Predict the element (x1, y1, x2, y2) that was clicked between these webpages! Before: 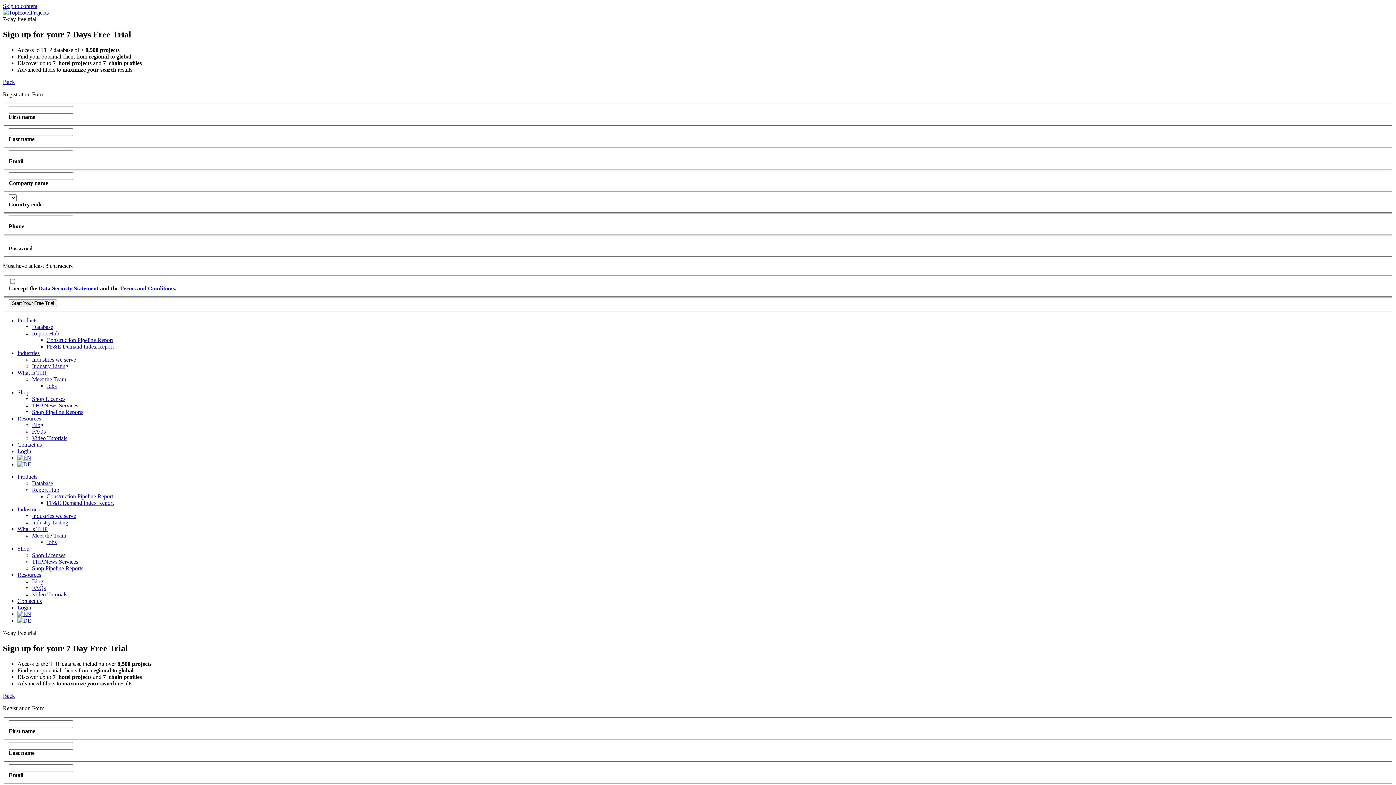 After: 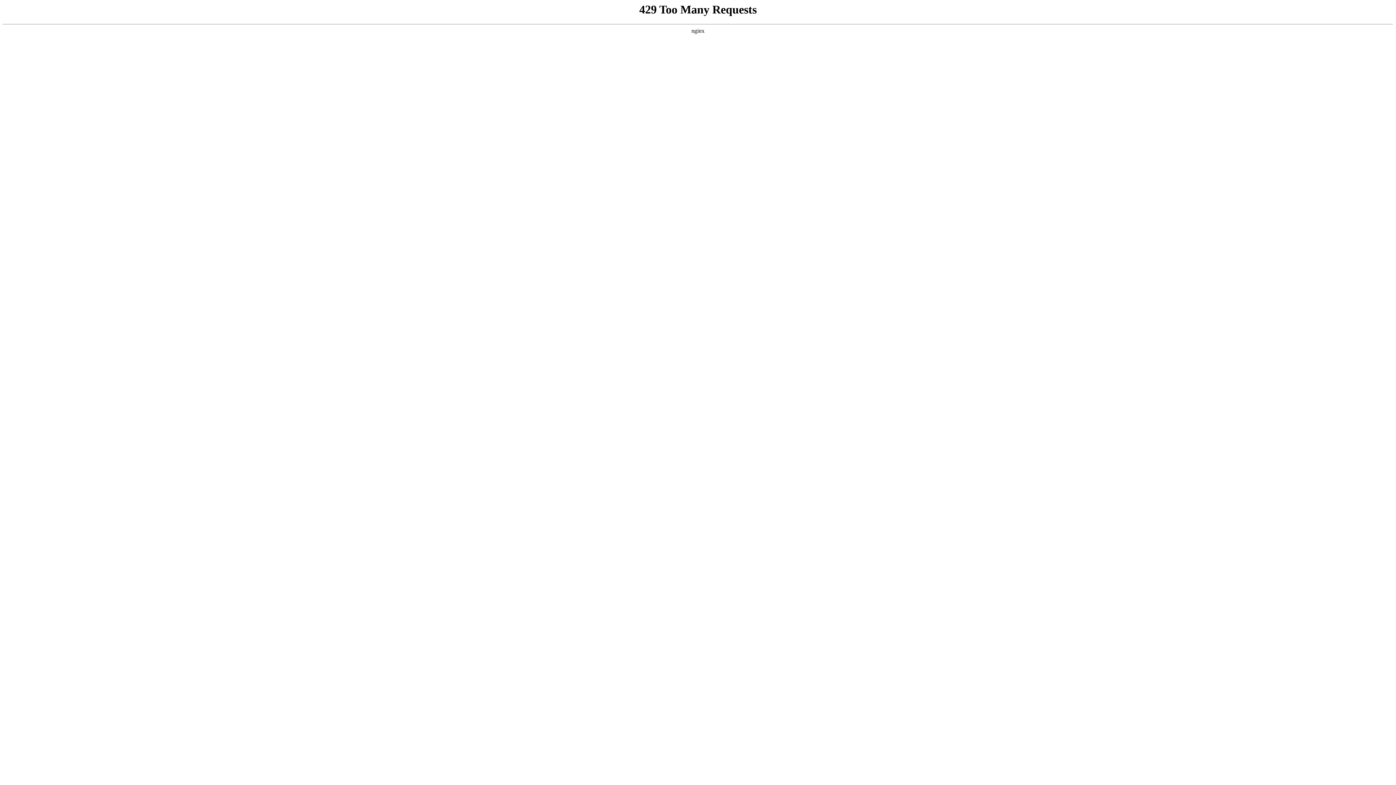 Action: bbox: (32, 409, 83, 415) label: Shop Pipeline Reports